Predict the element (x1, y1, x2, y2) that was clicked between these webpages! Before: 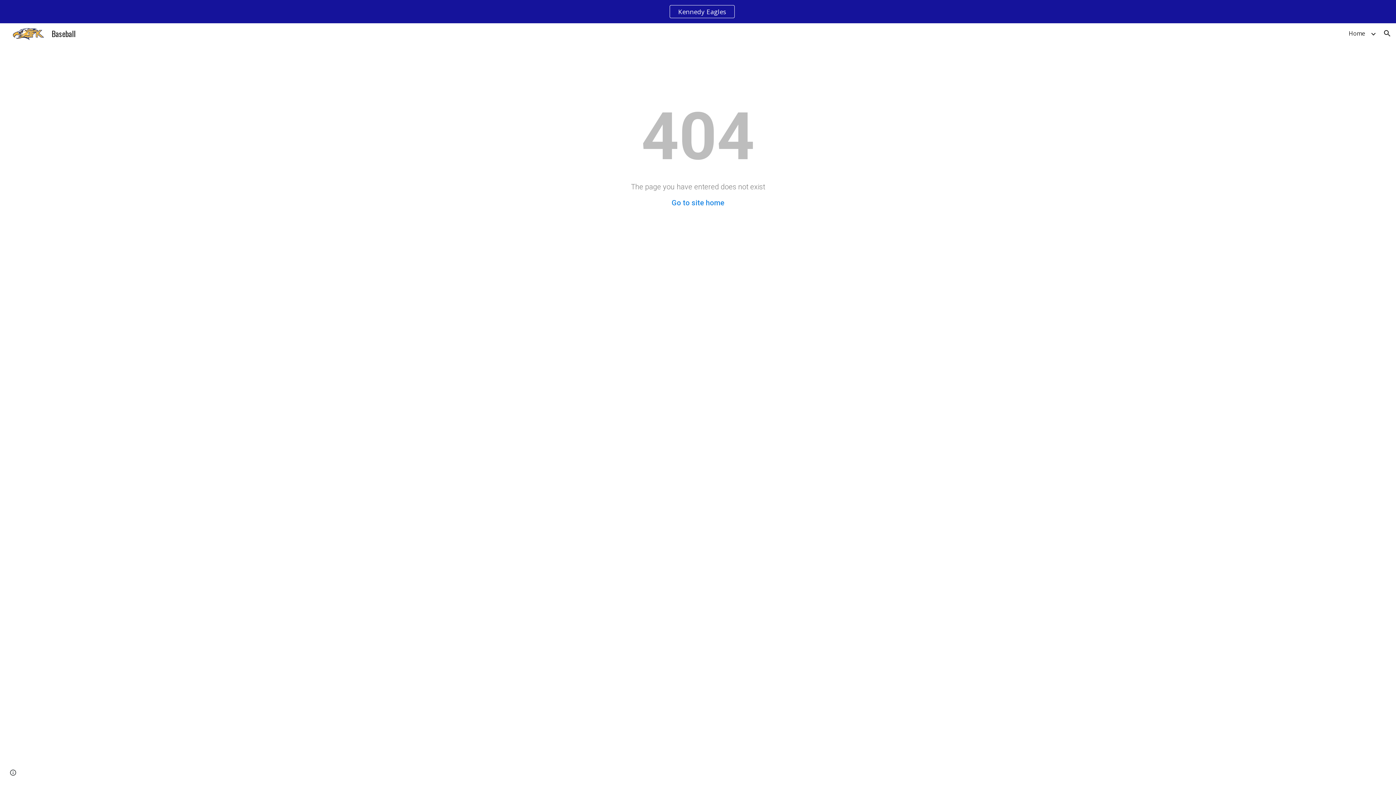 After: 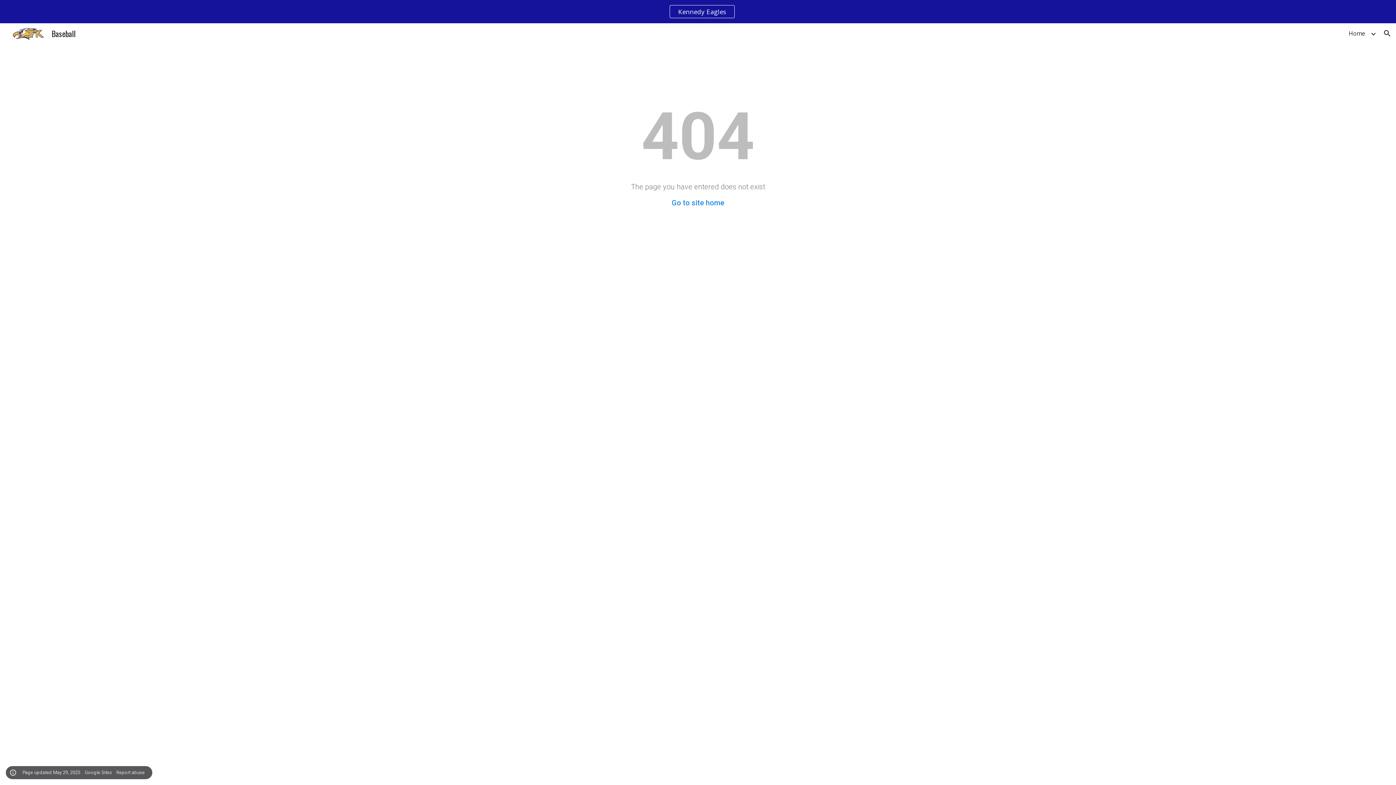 Action: bbox: (8, 768, 18, 778) label: Site actions